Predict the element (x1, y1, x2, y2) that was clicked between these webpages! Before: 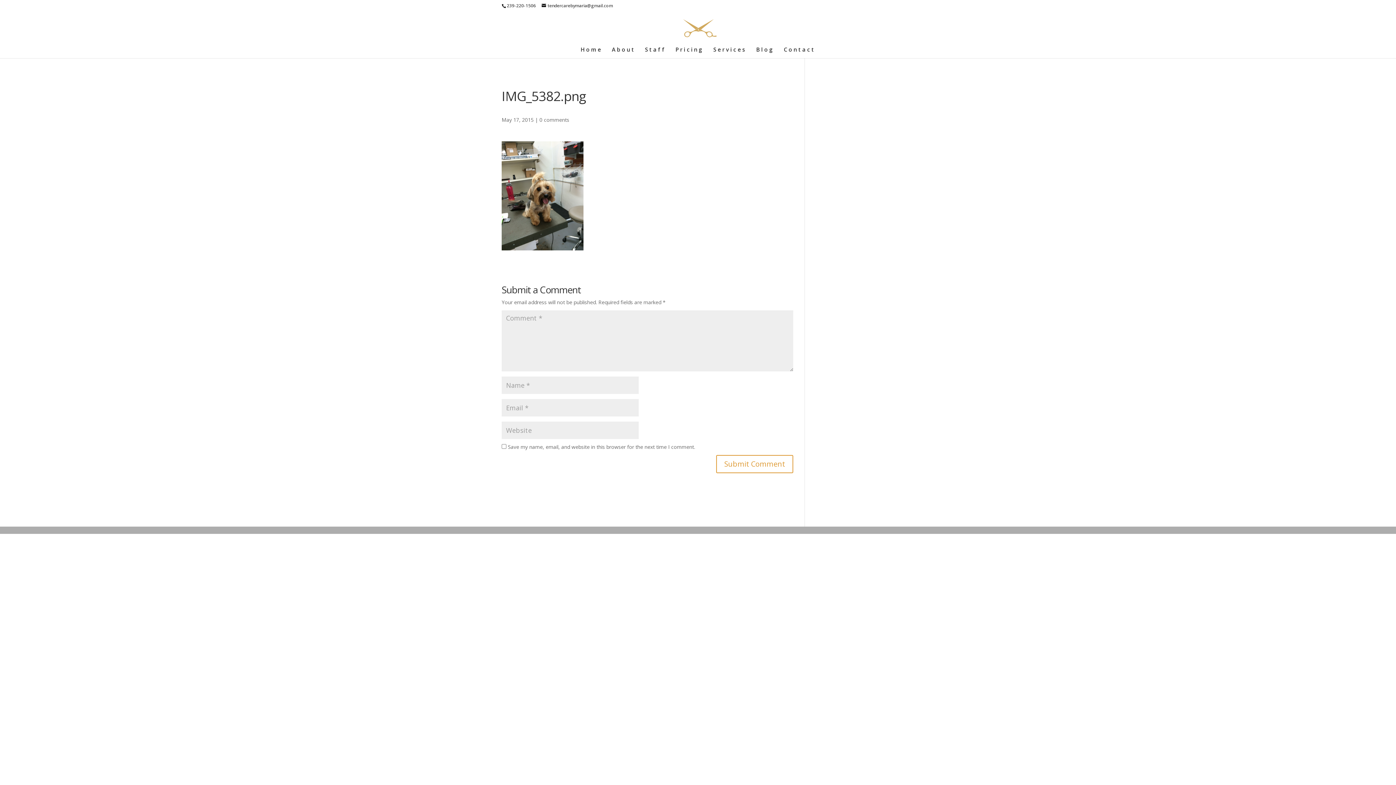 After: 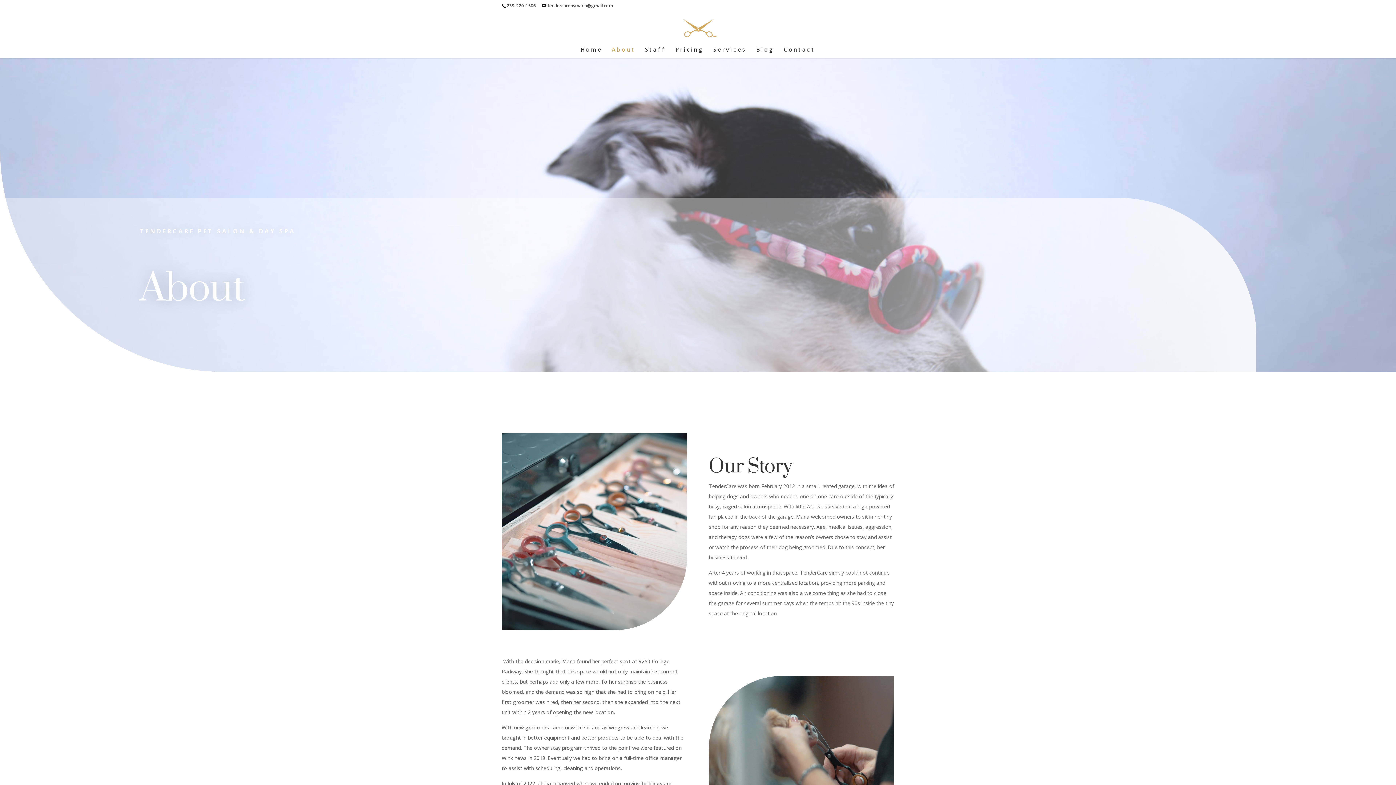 Action: label: About bbox: (612, 46, 635, 58)